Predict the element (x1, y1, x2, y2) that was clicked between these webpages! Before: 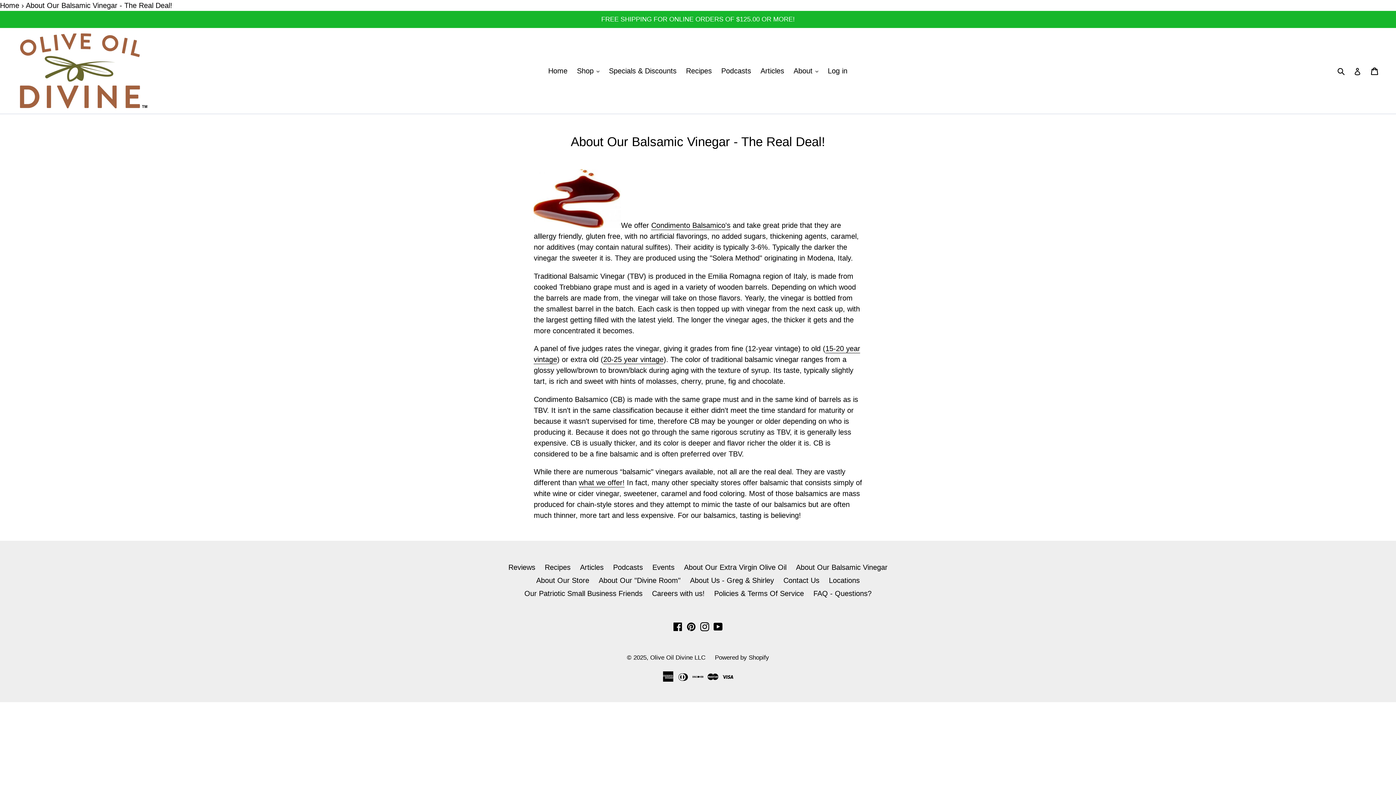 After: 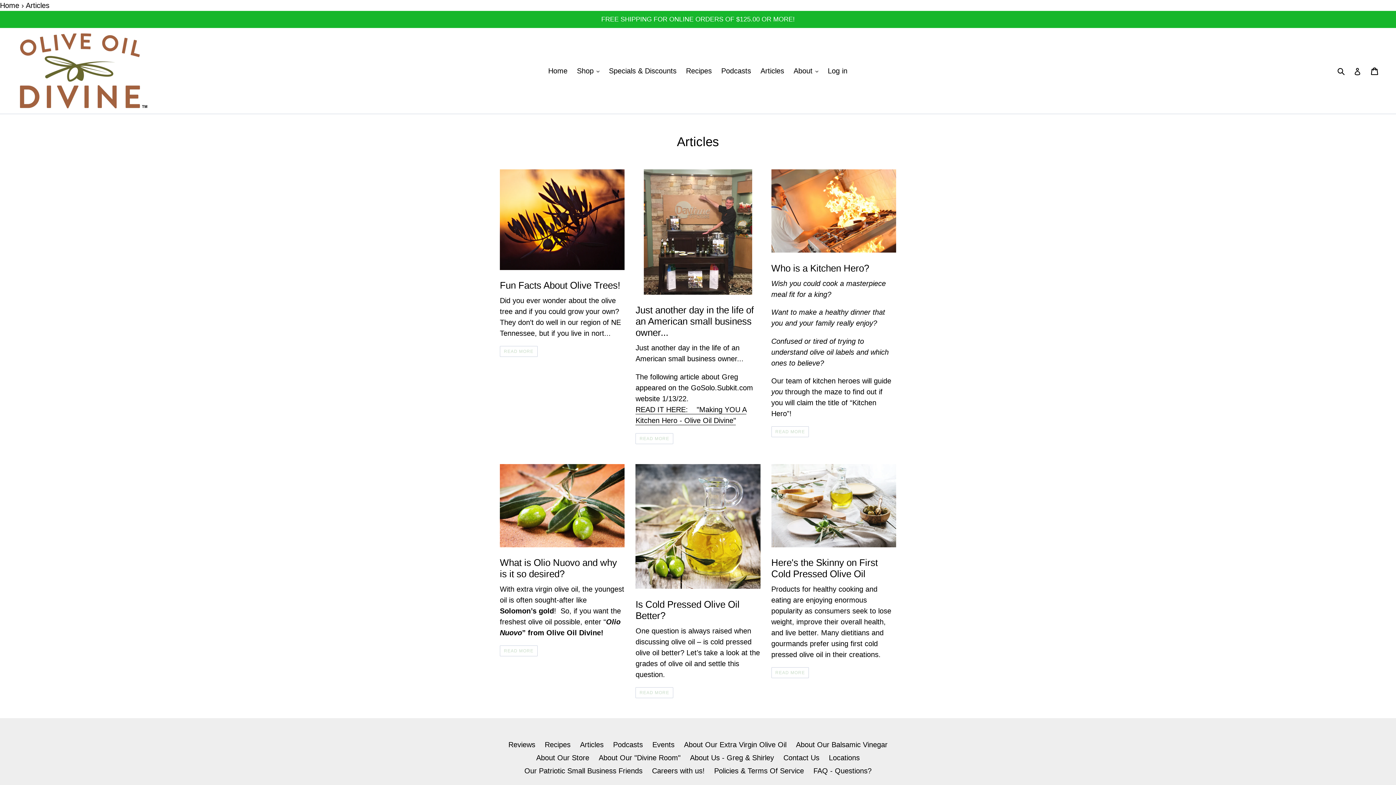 Action: bbox: (757, 64, 788, 77) label: Articles